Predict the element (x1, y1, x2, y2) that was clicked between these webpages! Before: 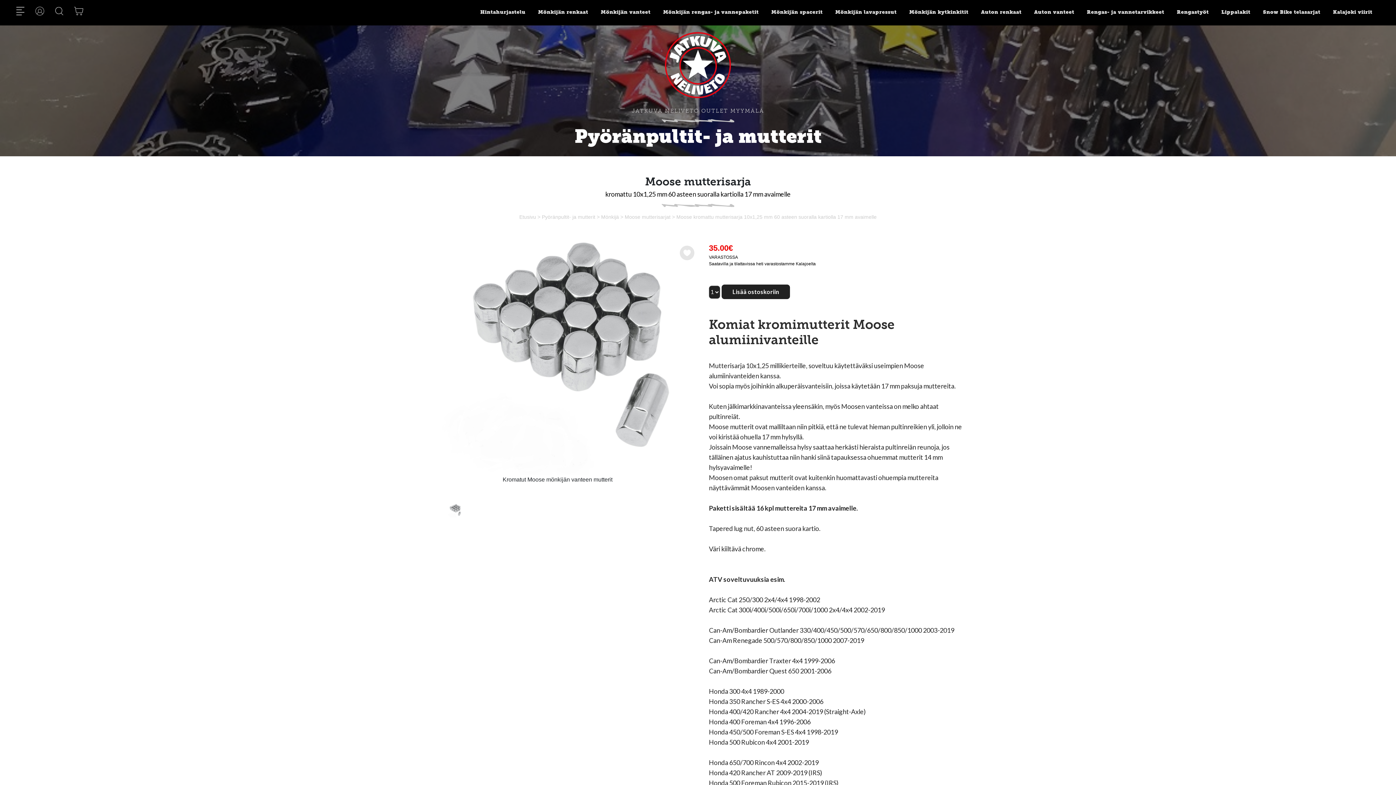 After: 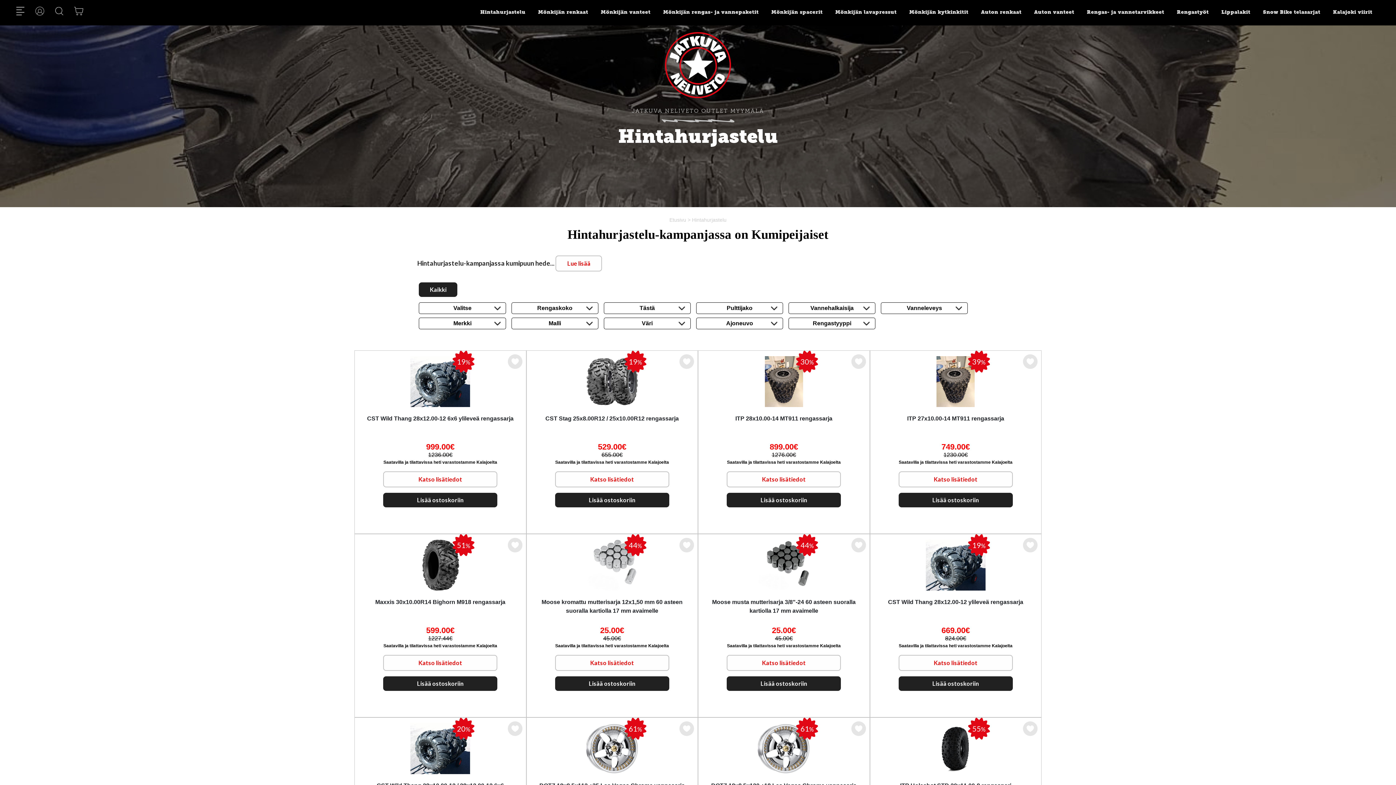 Action: bbox: (480, 9, 525, 15) label: Hintahurjastelu